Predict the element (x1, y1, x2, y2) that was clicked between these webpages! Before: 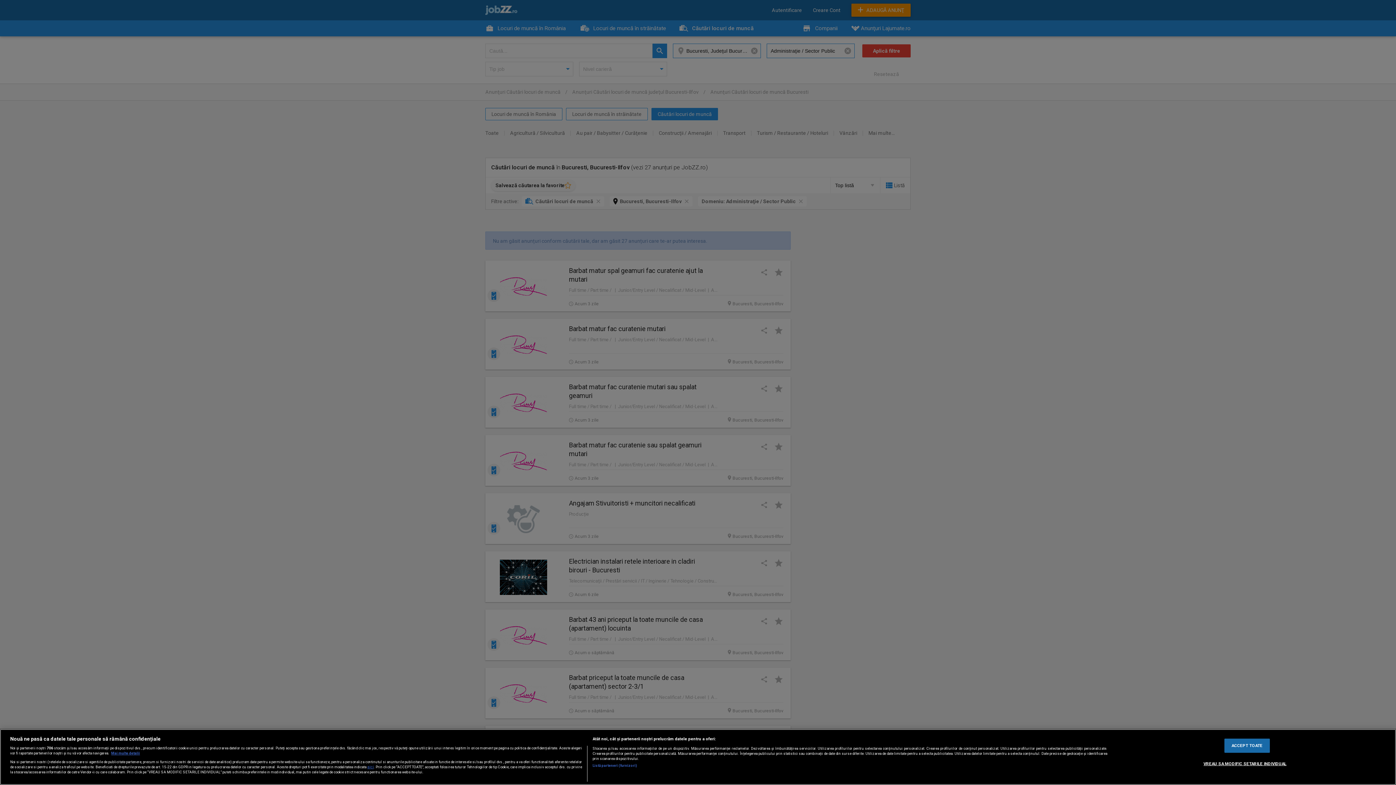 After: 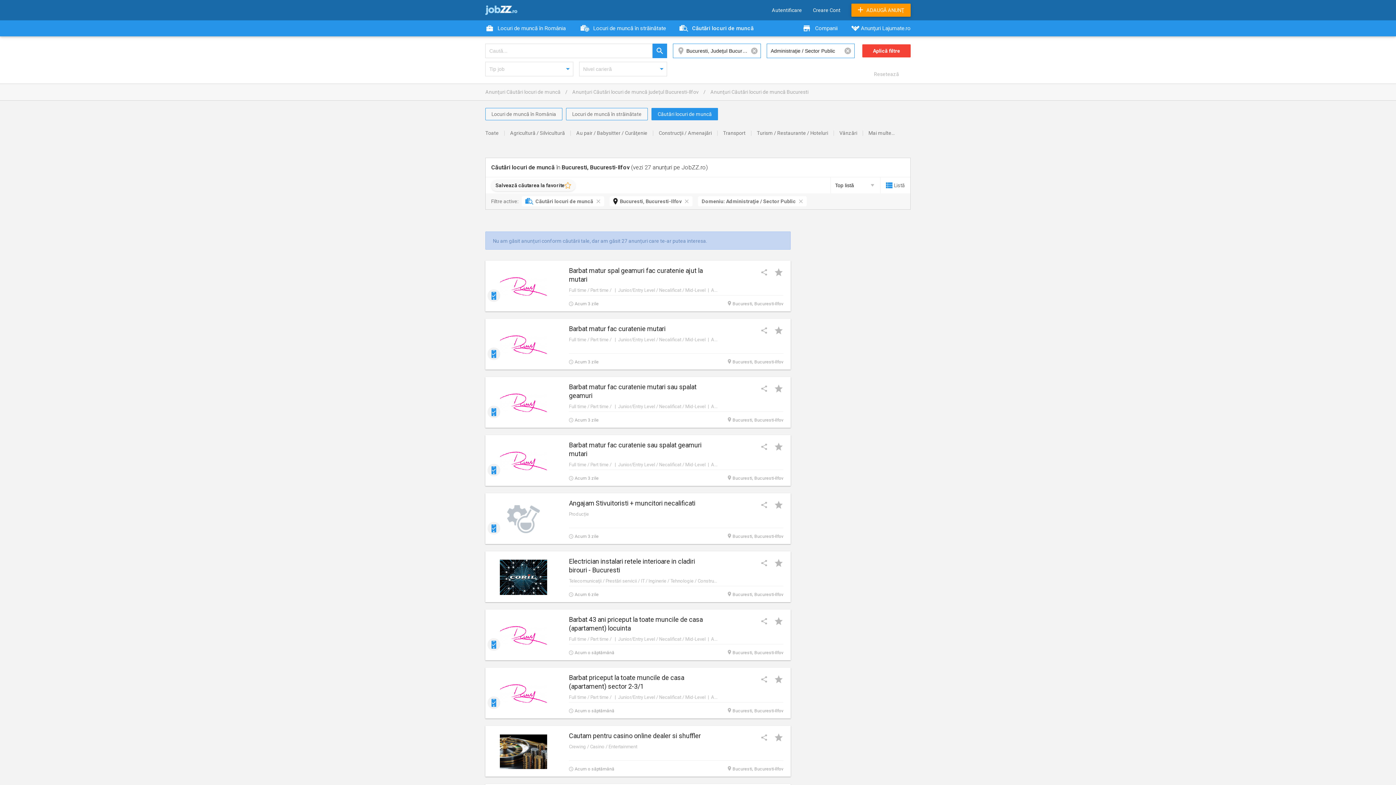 Action: label: ACCEPT TOATE bbox: (1224, 739, 1270, 753)